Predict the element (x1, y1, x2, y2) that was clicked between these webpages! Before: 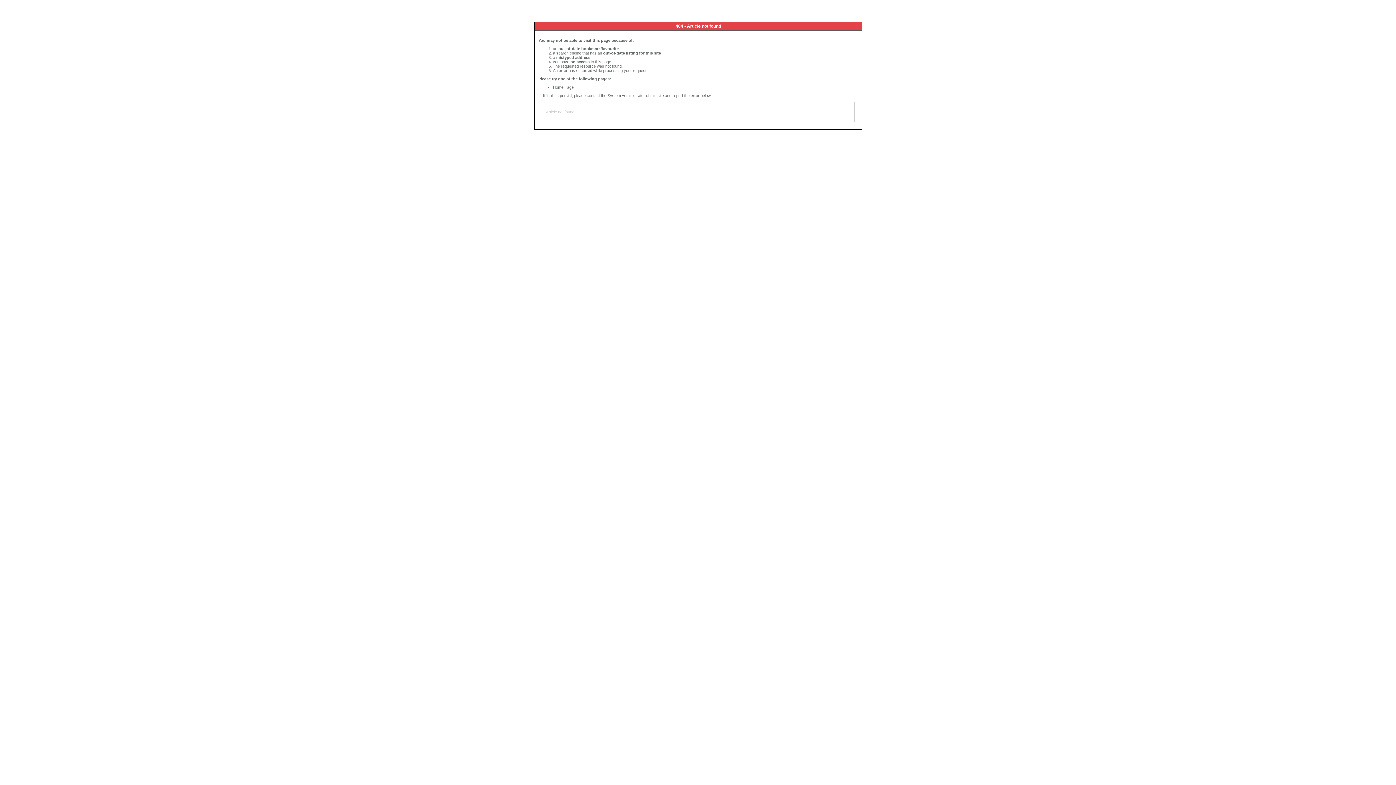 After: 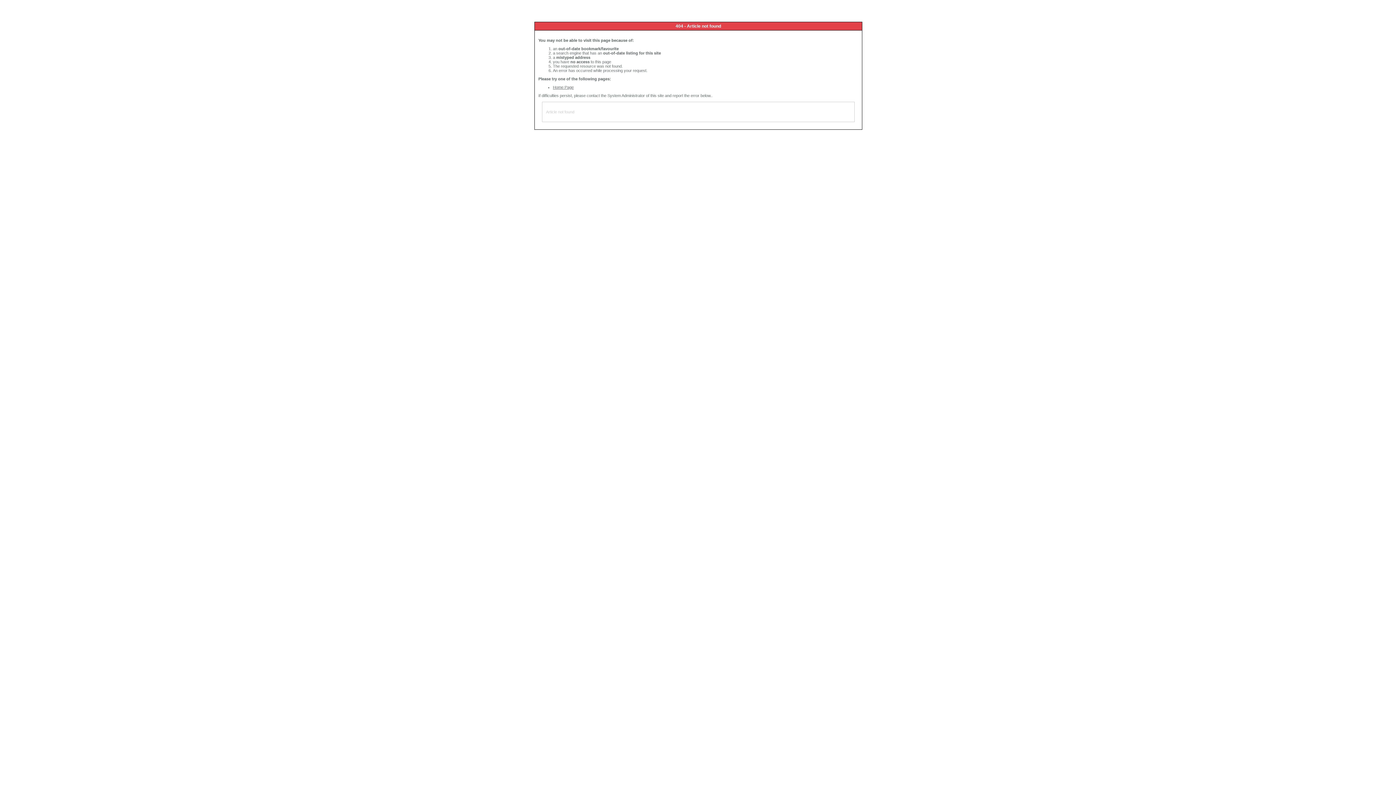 Action: bbox: (553, 85, 573, 89) label: Home Page